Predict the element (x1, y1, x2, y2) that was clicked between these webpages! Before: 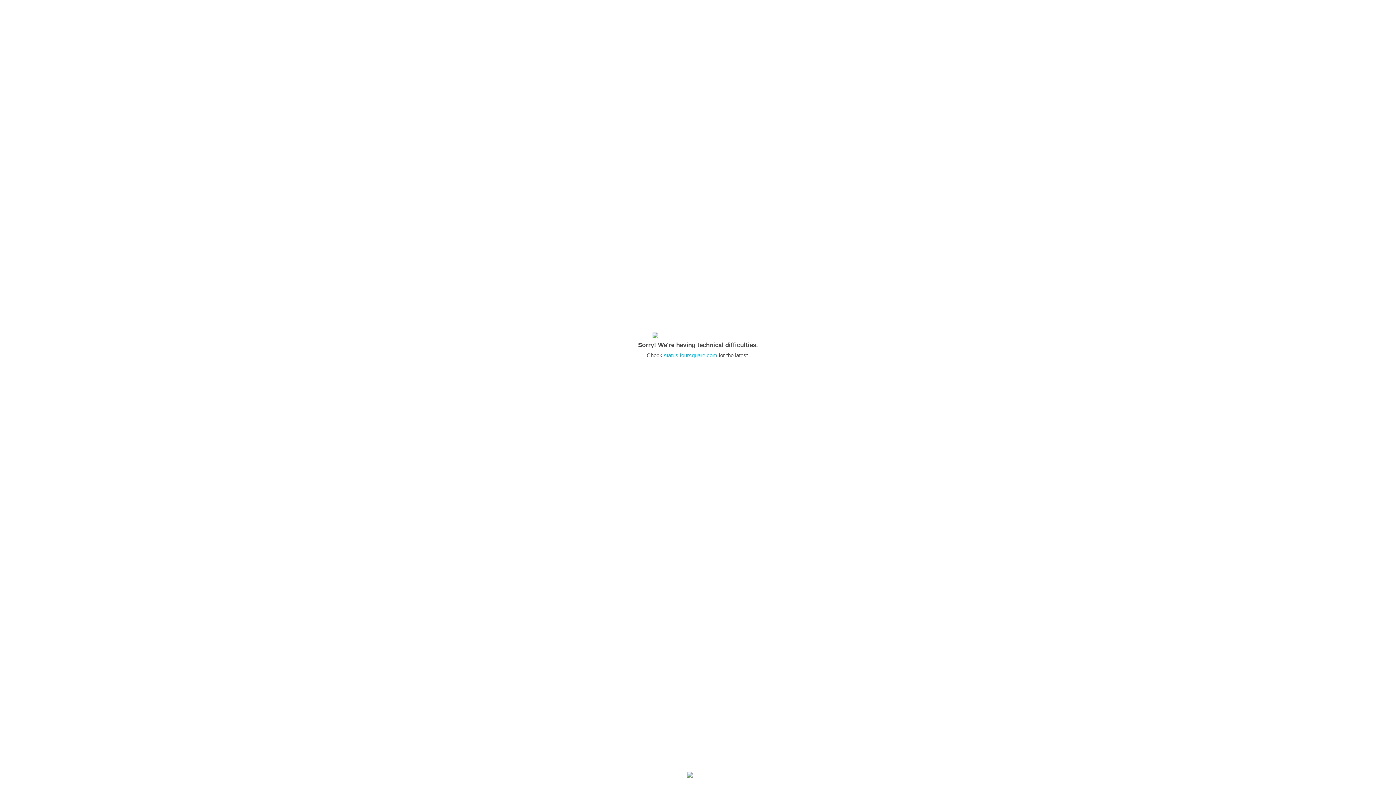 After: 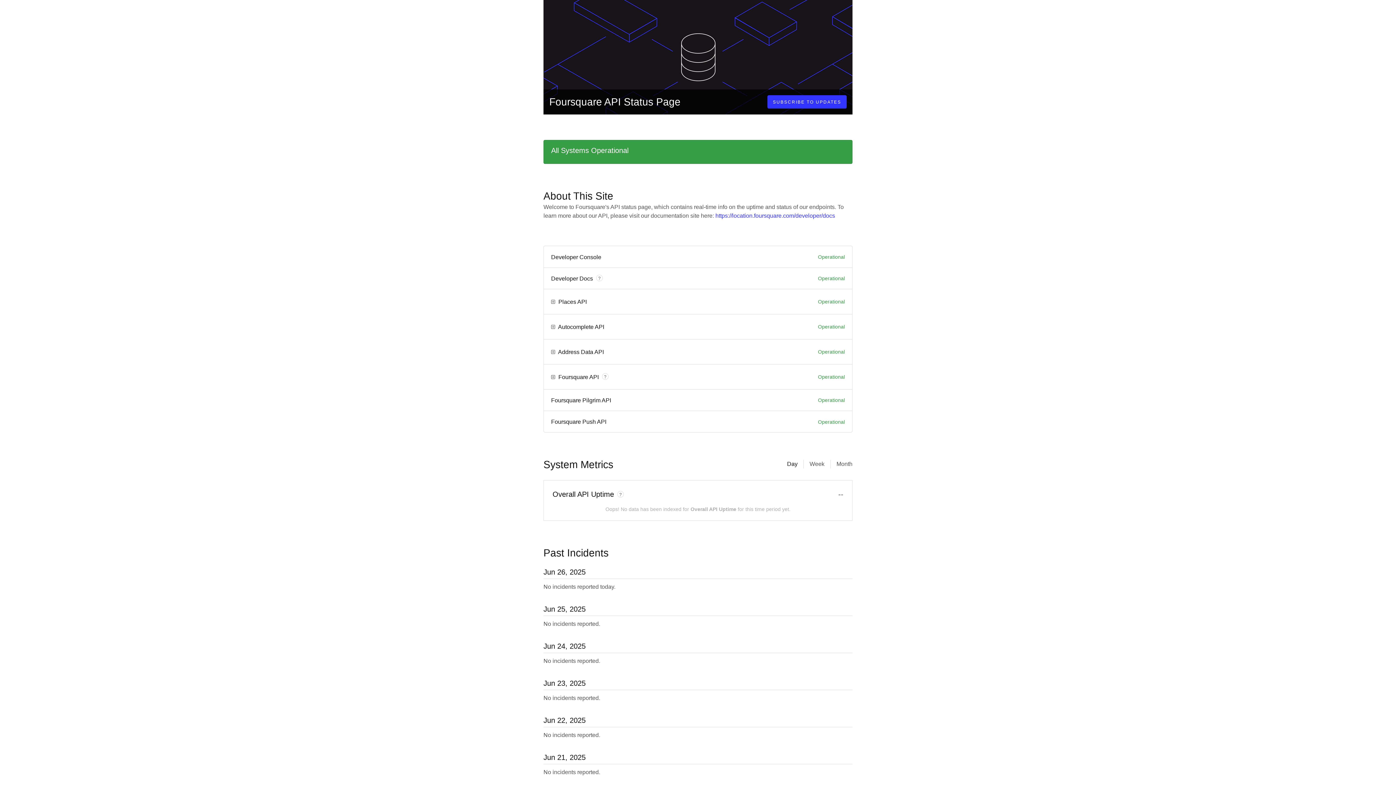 Action: label: status.foursquare.com bbox: (664, 352, 717, 358)